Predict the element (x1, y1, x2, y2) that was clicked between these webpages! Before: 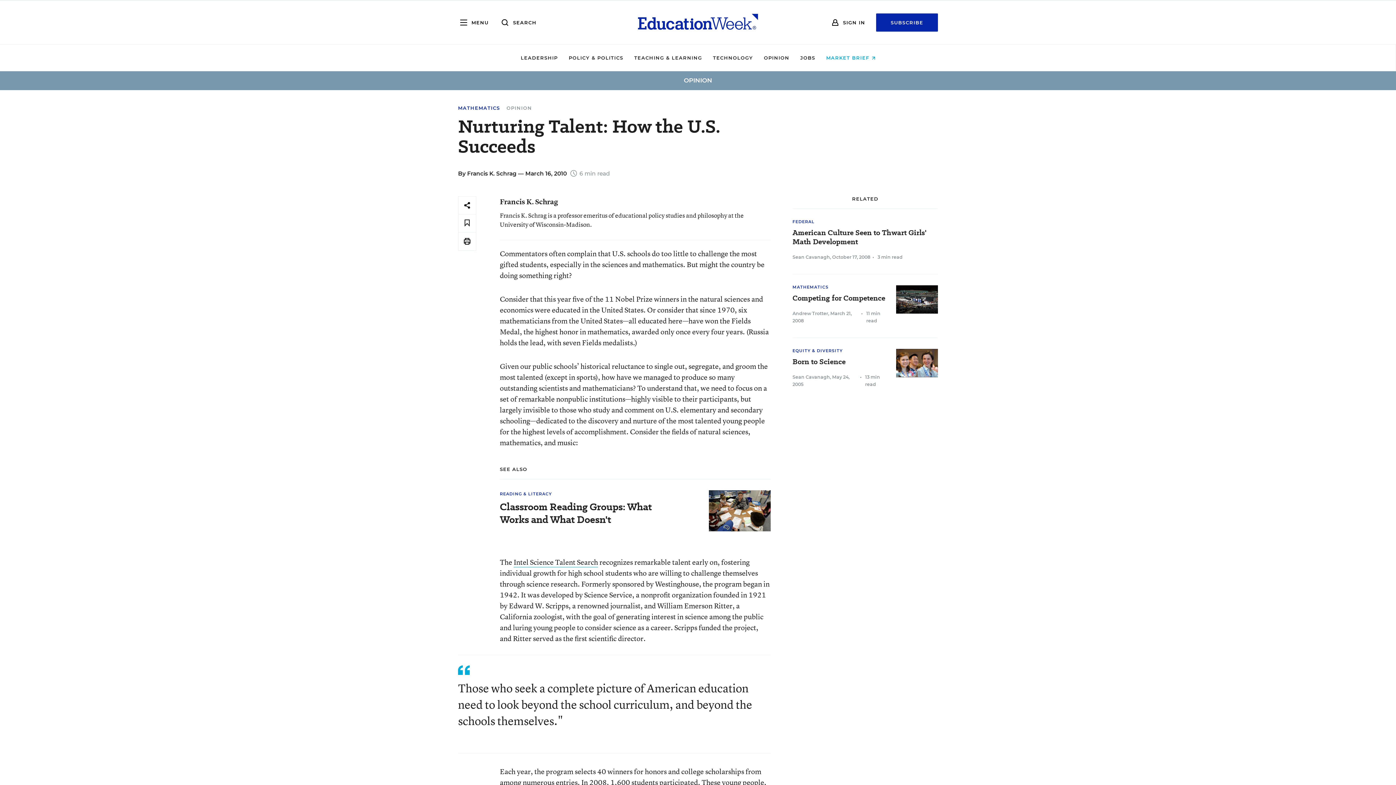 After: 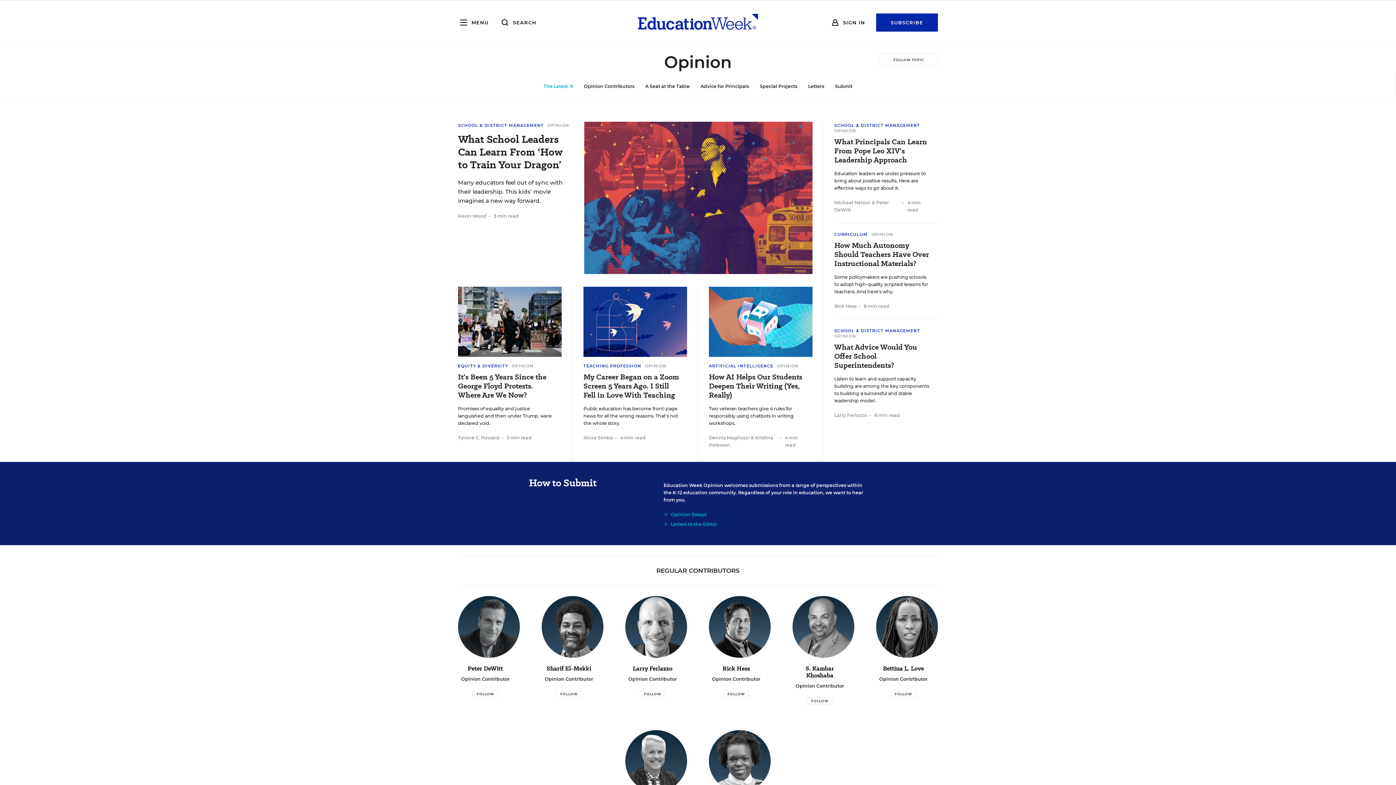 Action: label: OPINION bbox: (506, 105, 532, 110)